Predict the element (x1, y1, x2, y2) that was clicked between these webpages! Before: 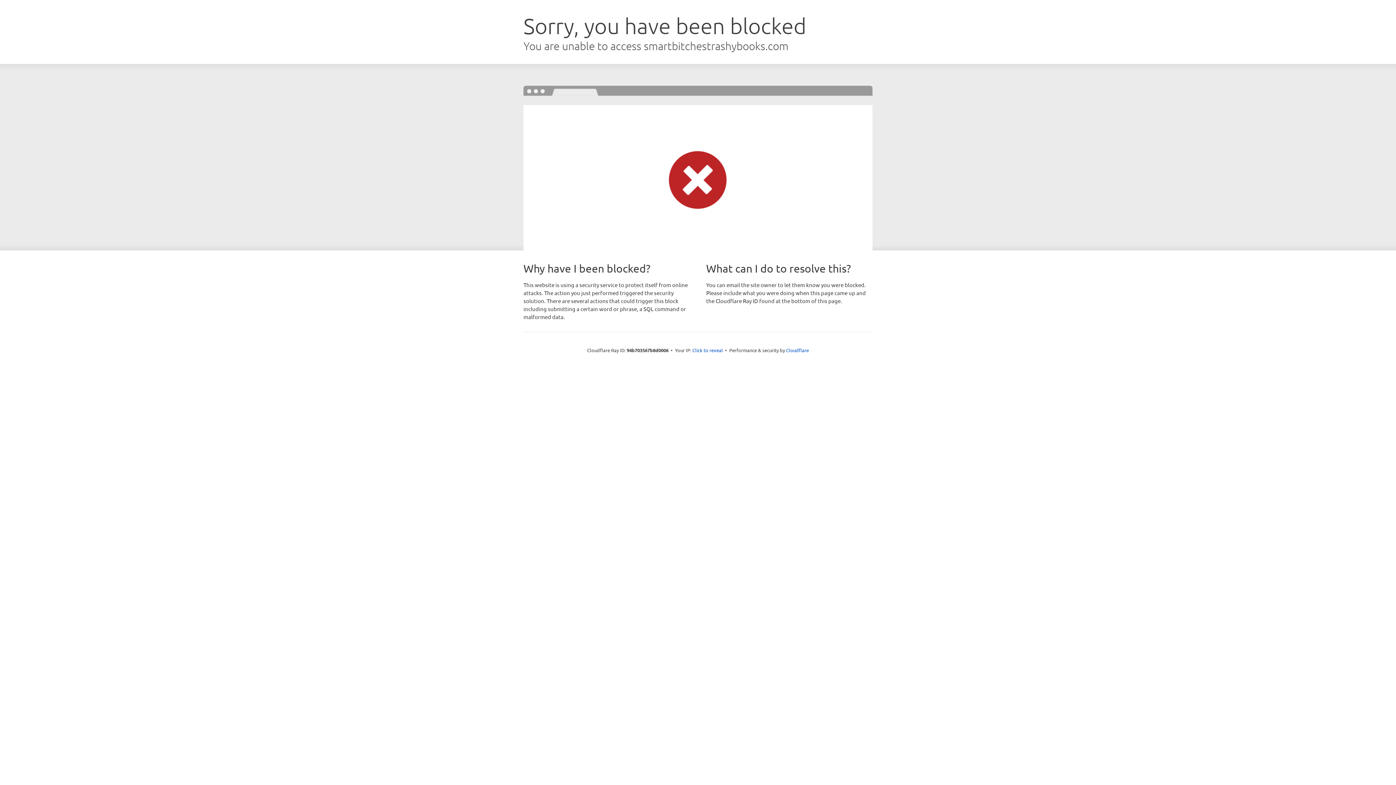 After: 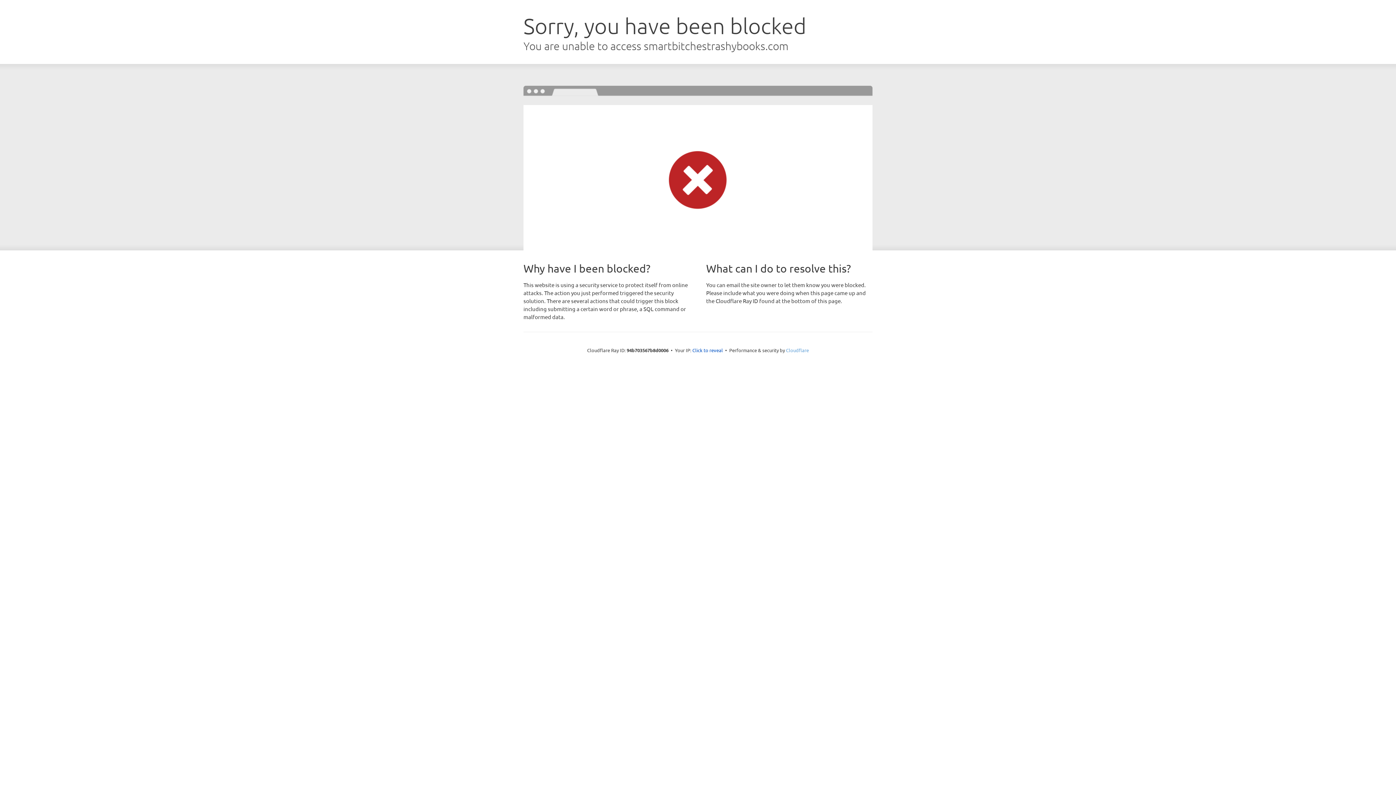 Action: bbox: (786, 347, 809, 353) label: Cloudflare